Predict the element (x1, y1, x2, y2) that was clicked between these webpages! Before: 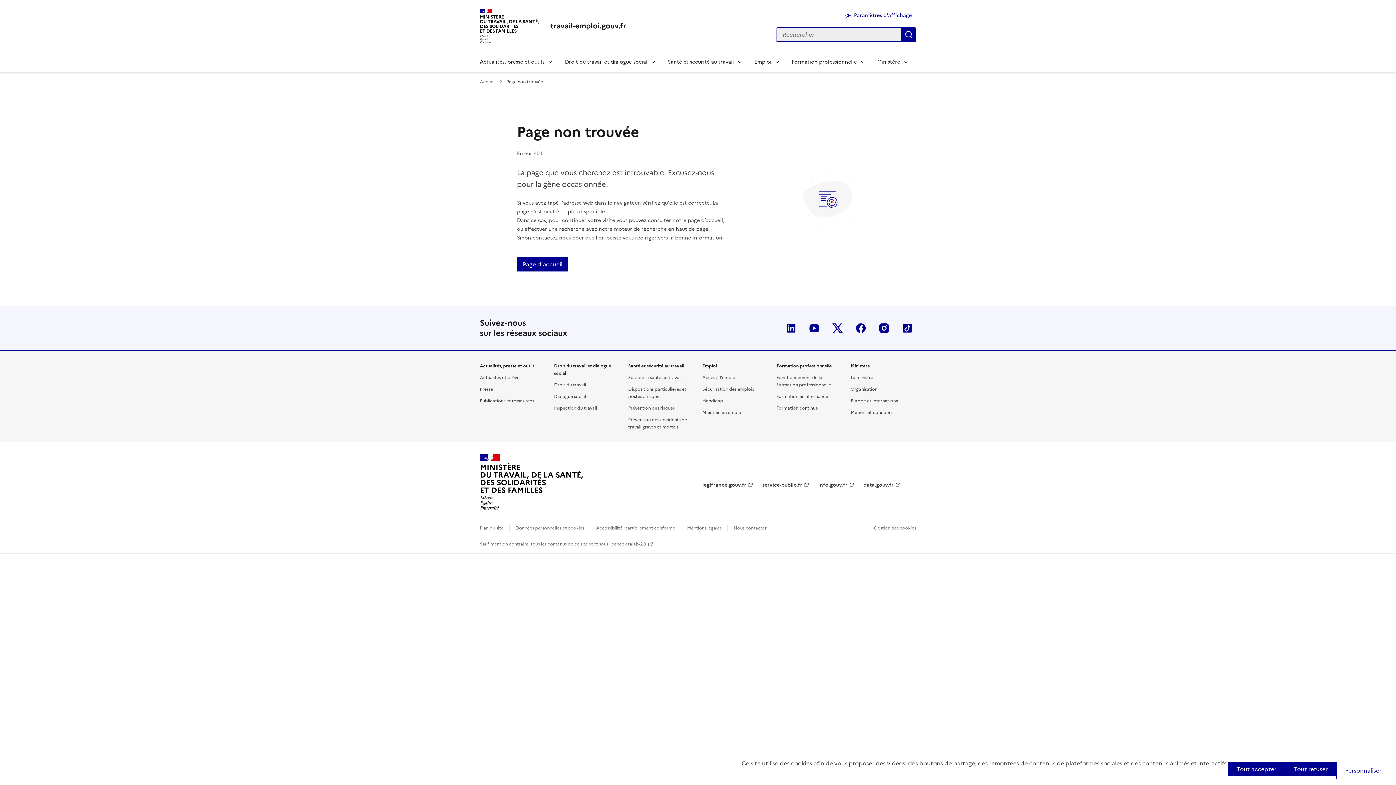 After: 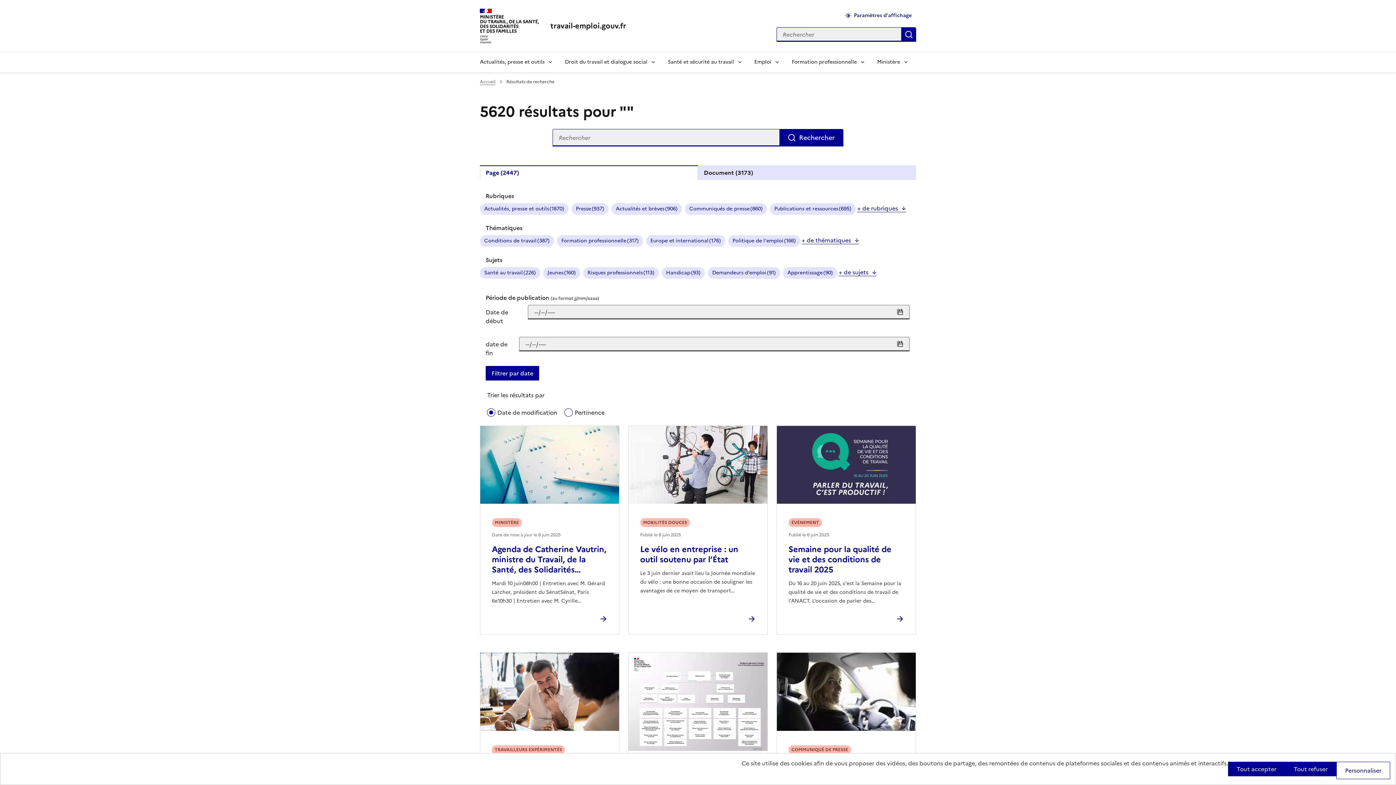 Action: label: Rechercher bbox: (901, 27, 916, 41)